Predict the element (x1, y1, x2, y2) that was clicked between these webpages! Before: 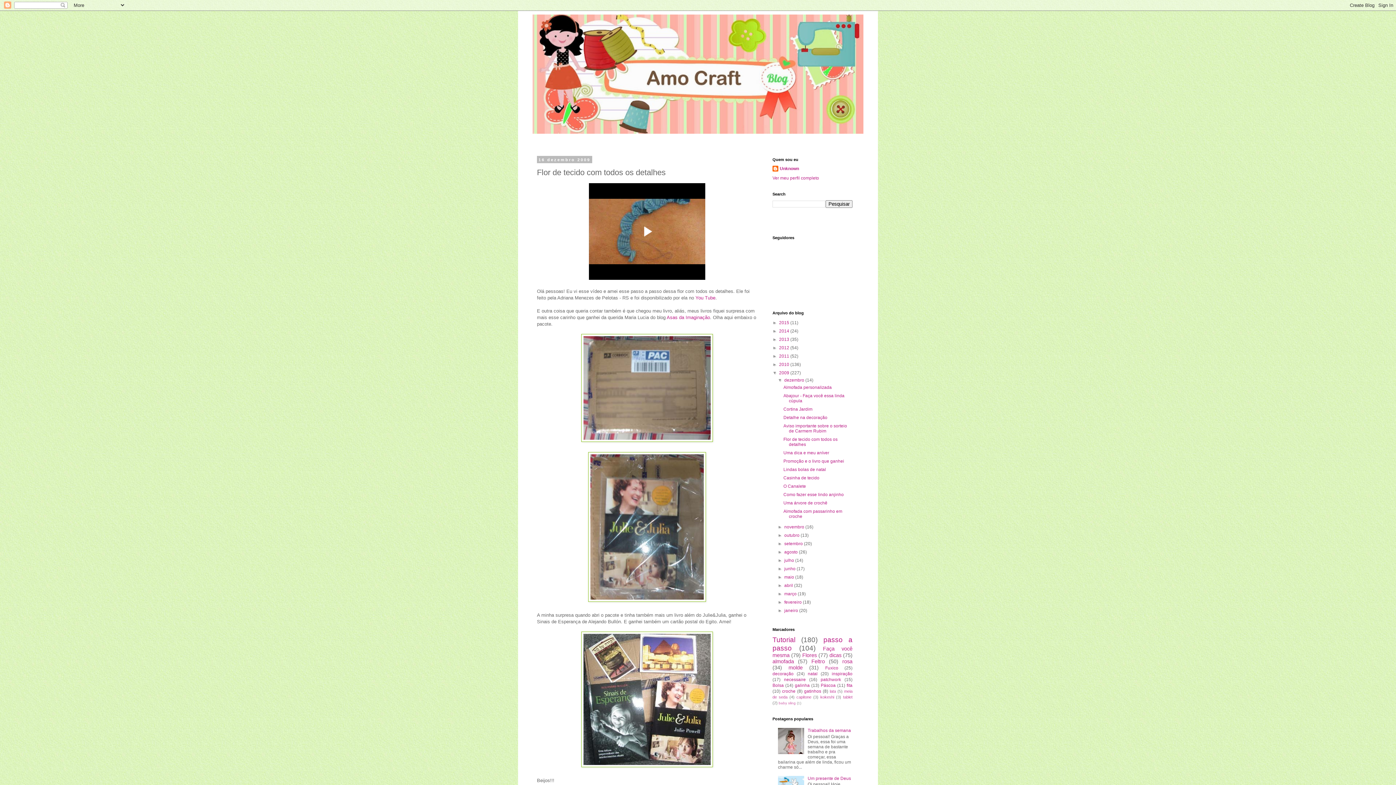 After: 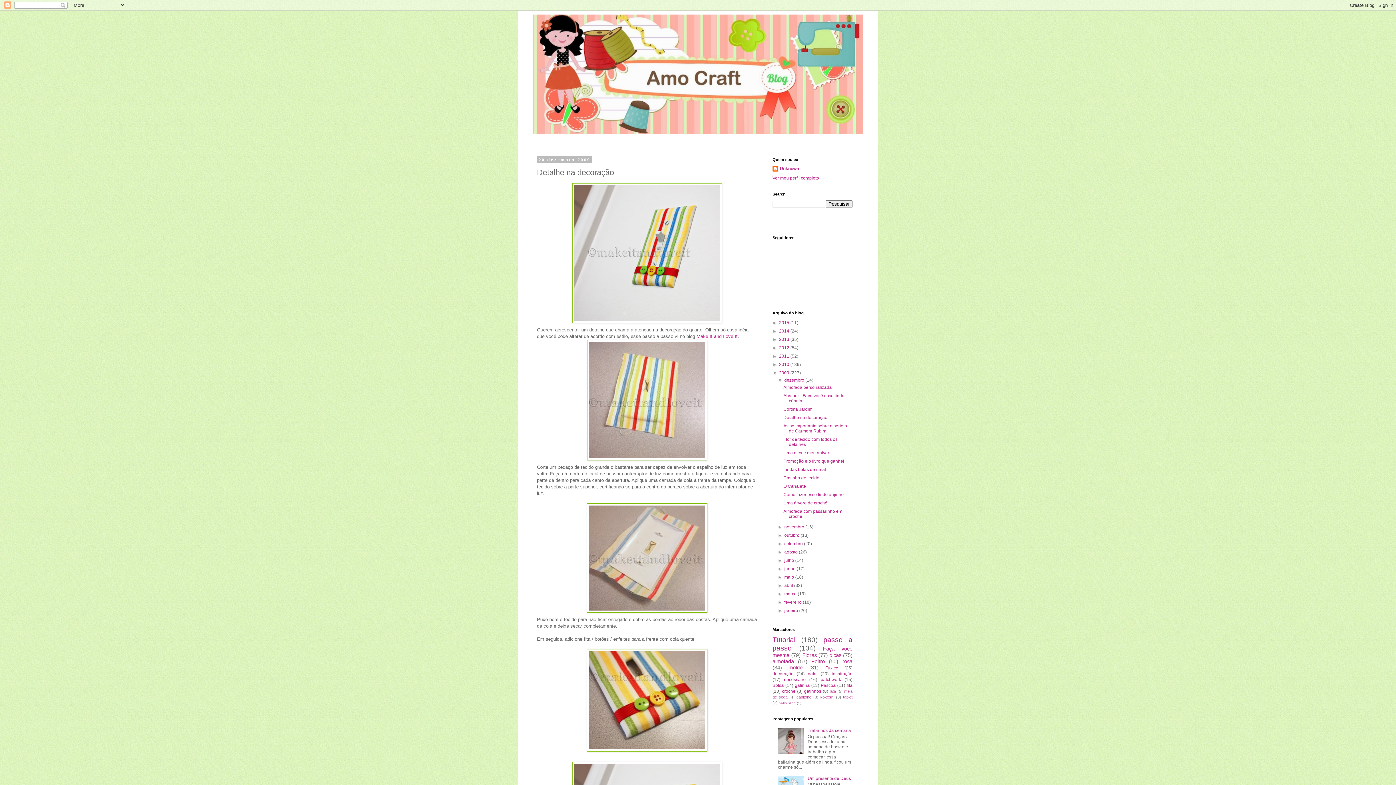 Action: bbox: (783, 415, 827, 420) label: Detalhe na decoração